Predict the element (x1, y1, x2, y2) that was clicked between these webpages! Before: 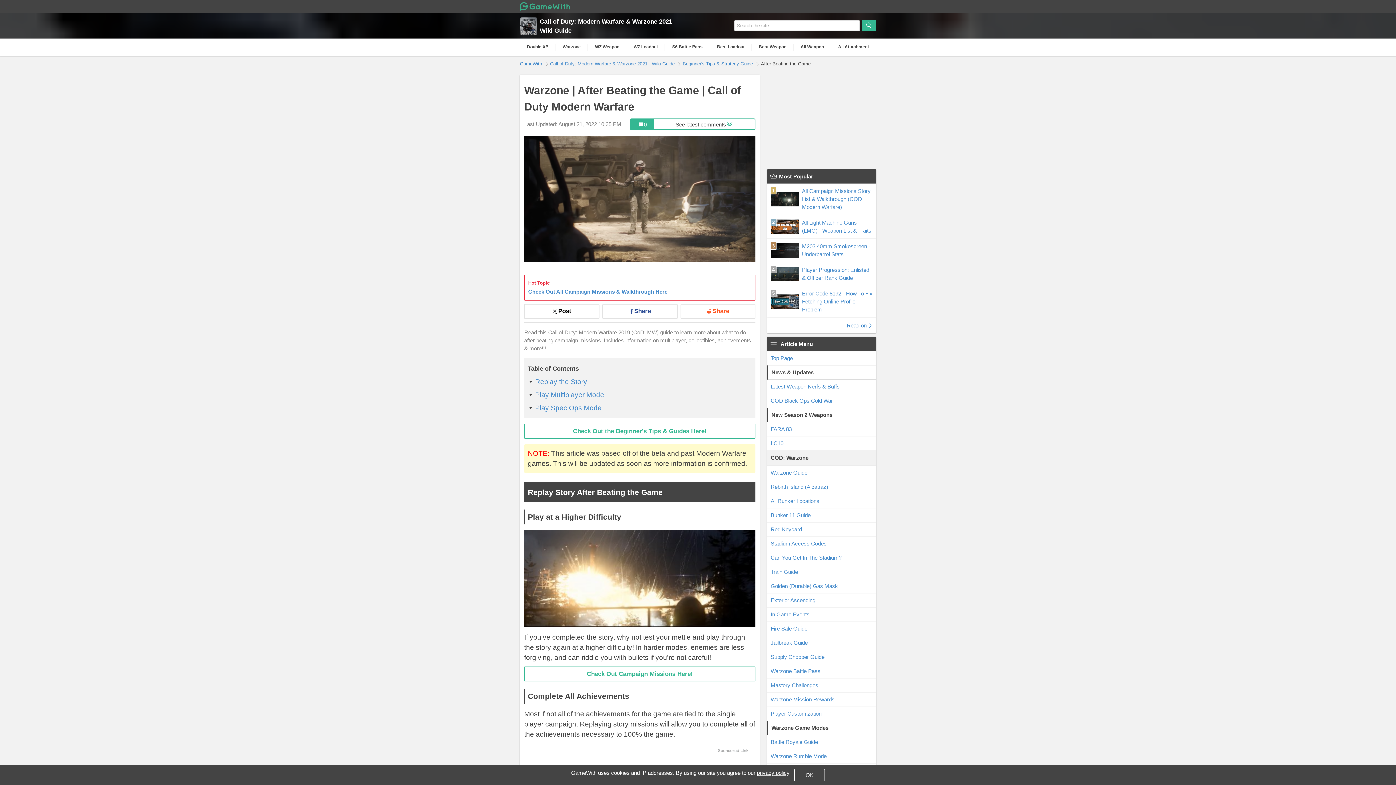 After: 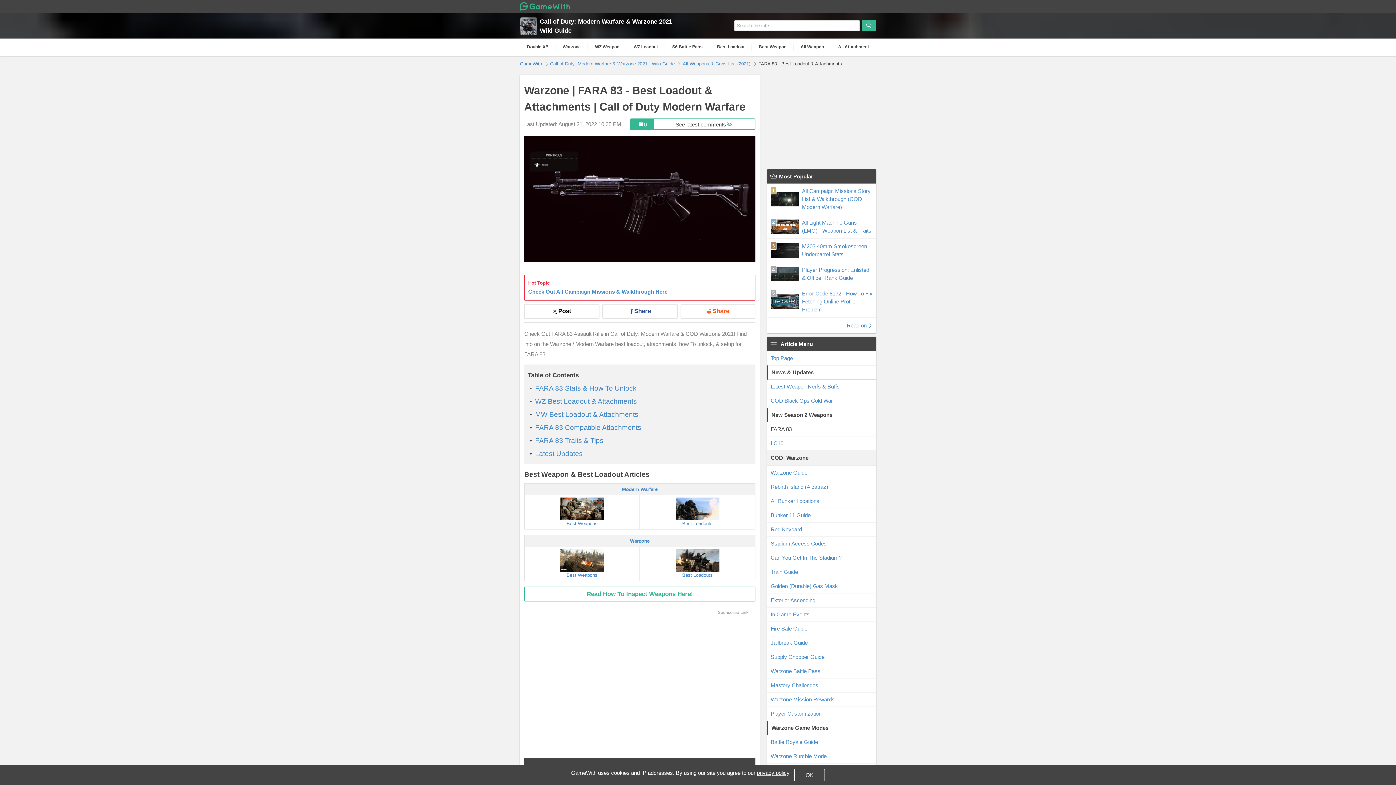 Action: bbox: (767, 422, 876, 436) label: FARA 83